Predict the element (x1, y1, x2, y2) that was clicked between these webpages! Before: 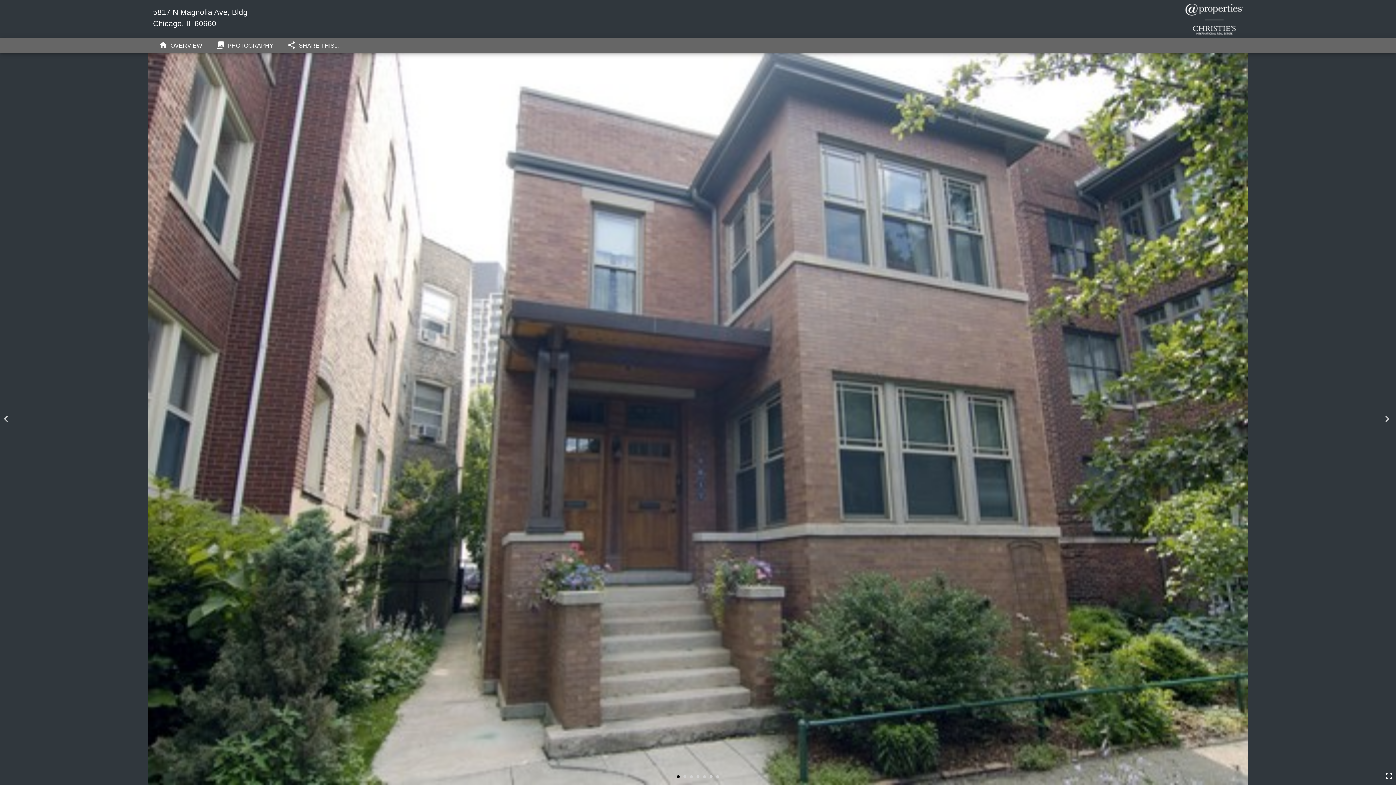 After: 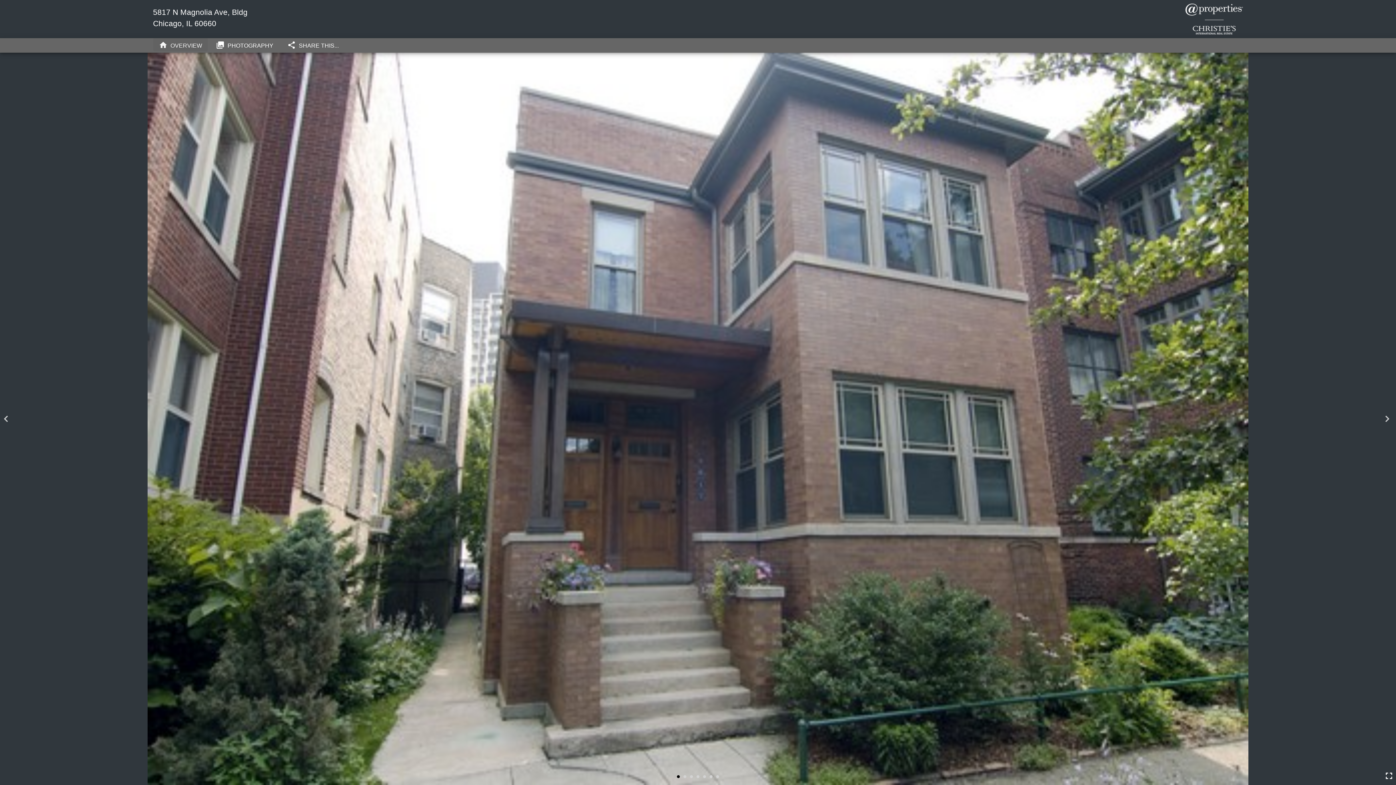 Action: label: home OVERVIEW bbox: (153, 38, 208, 51)